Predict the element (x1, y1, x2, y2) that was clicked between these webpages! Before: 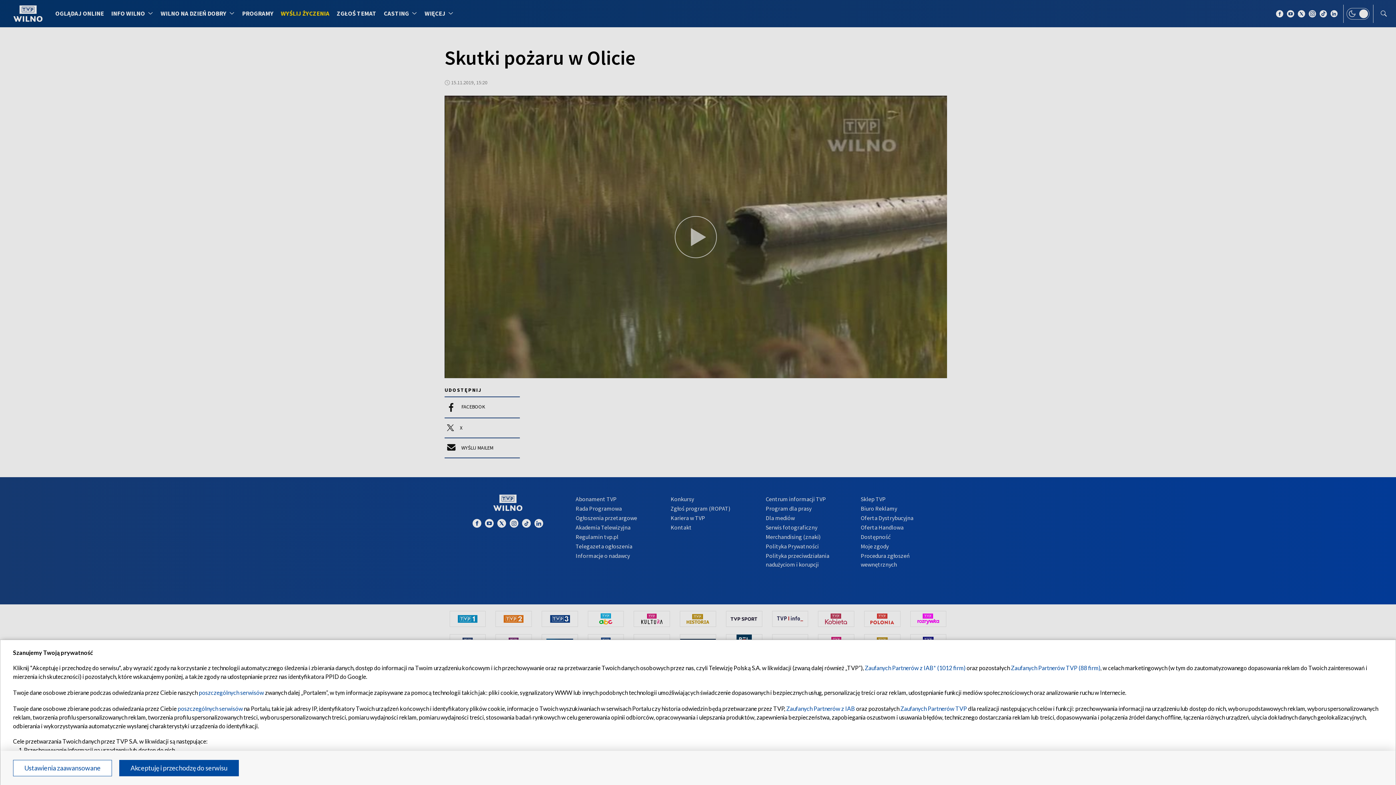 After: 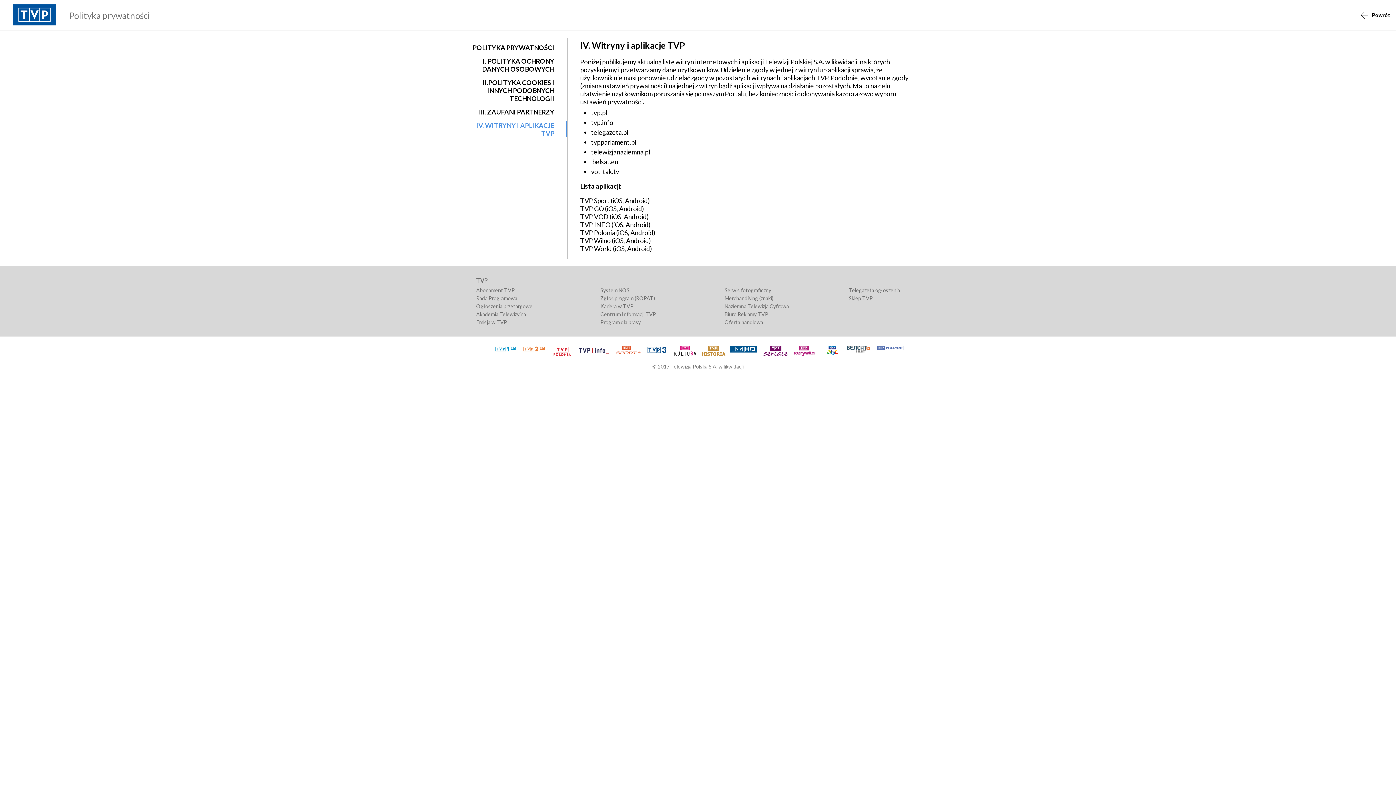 Action: label: poszczególnych serwisów bbox: (198, 689, 264, 696)